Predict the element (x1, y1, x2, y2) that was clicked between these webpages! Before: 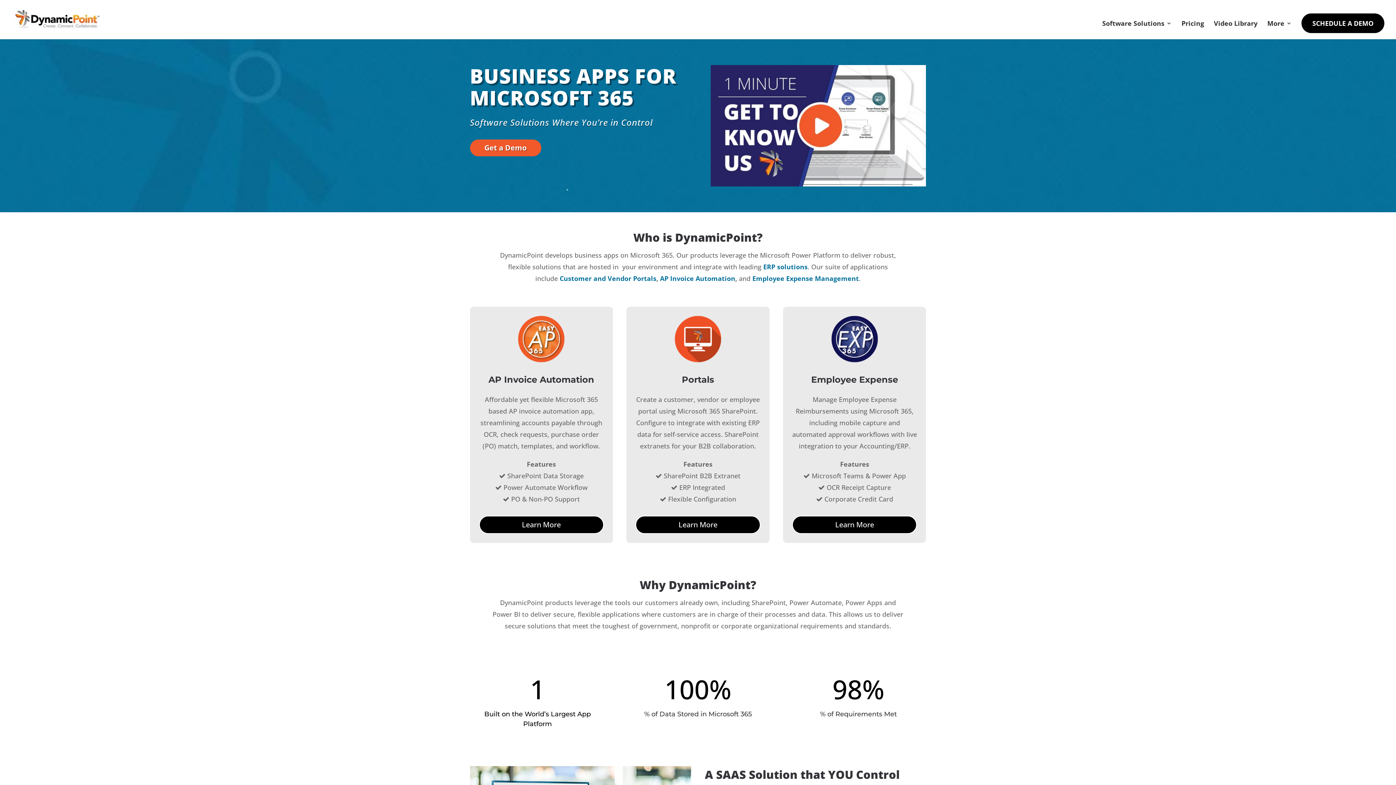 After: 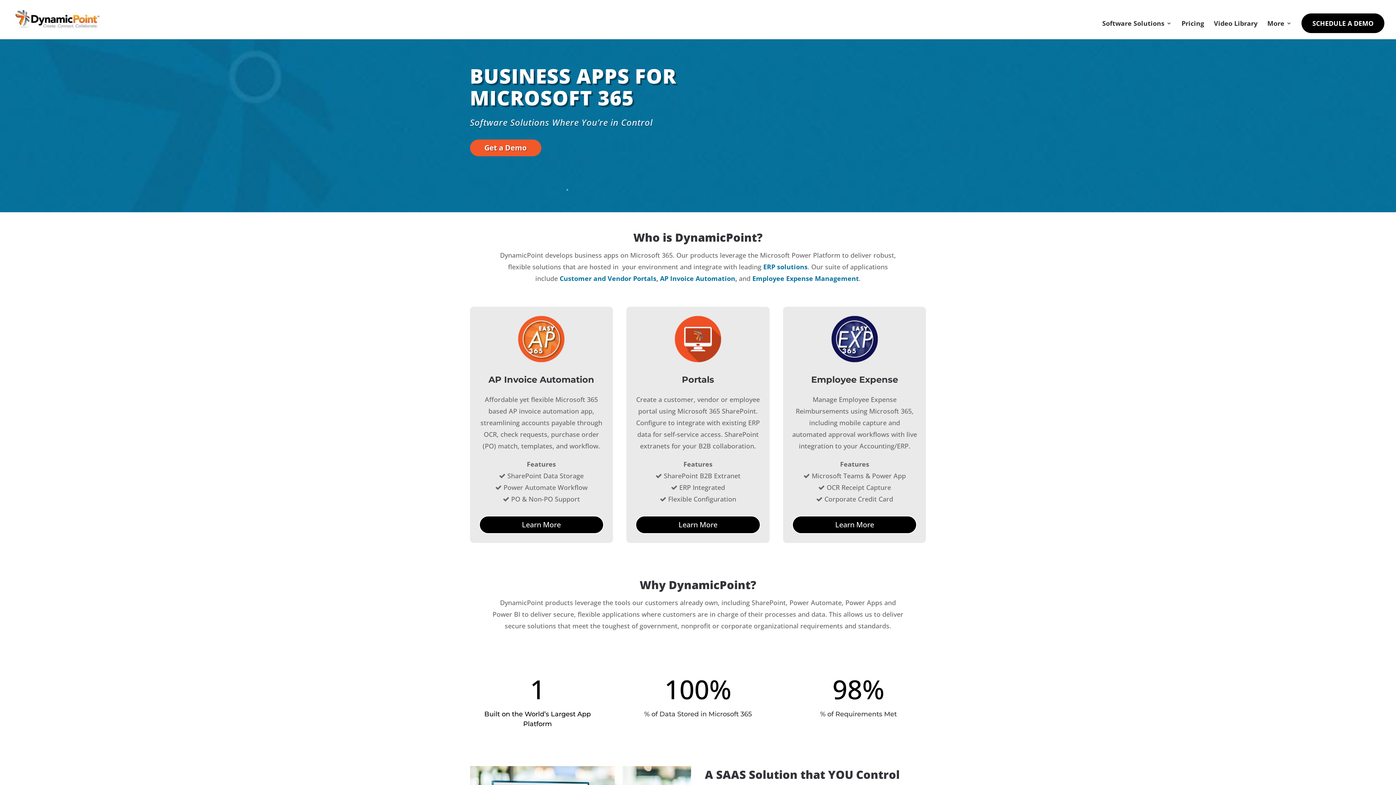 Action: bbox: (801, 108, 835, 145)